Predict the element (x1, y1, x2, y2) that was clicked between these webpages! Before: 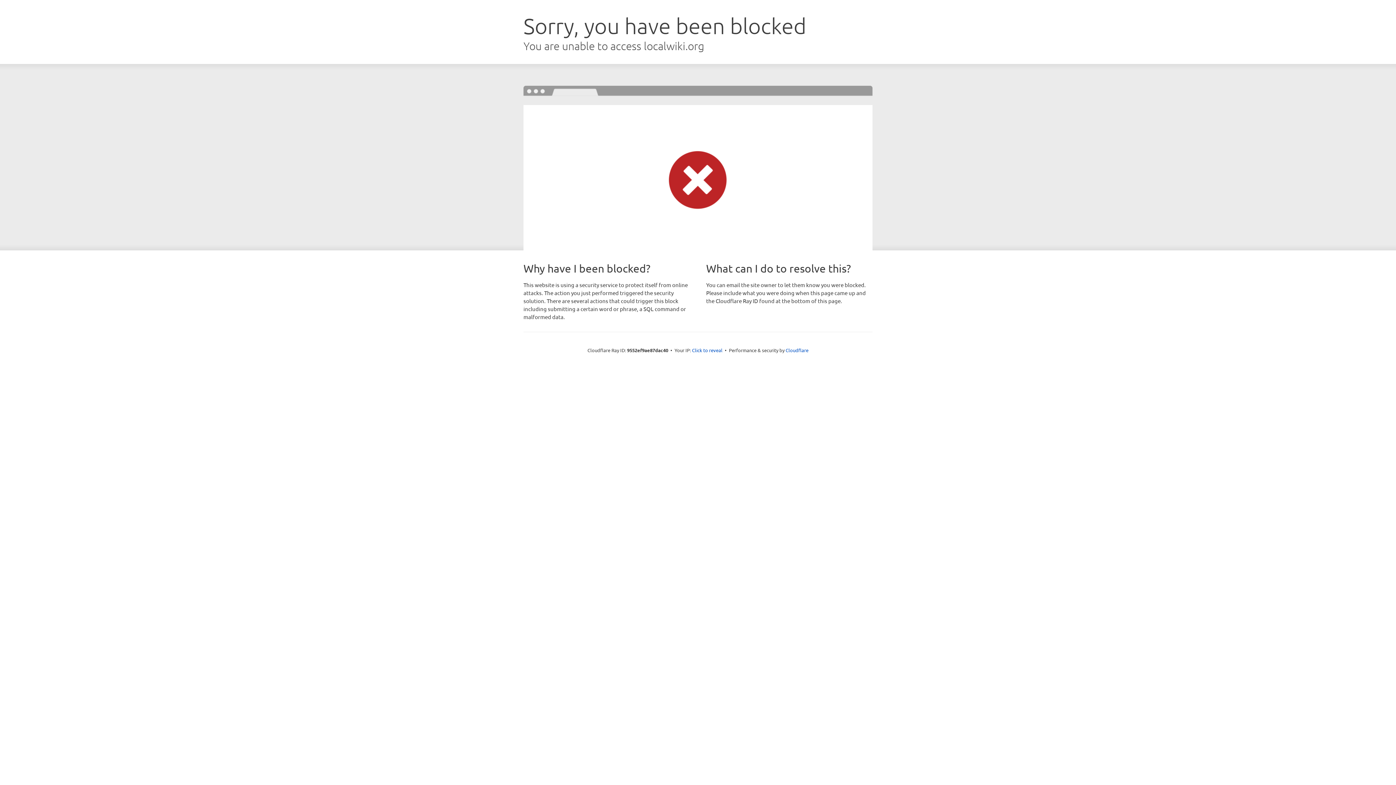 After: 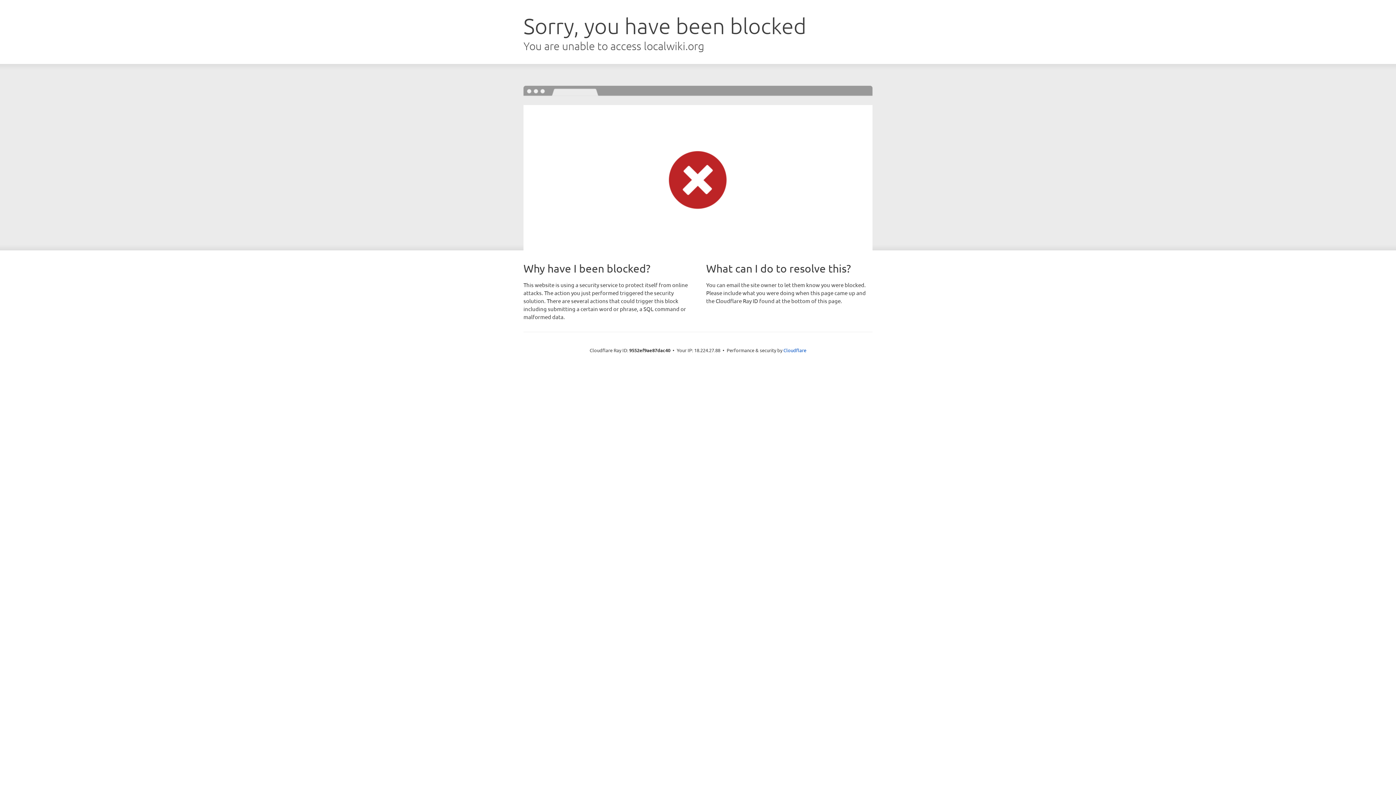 Action: label: Click to reveal bbox: (692, 346, 722, 353)